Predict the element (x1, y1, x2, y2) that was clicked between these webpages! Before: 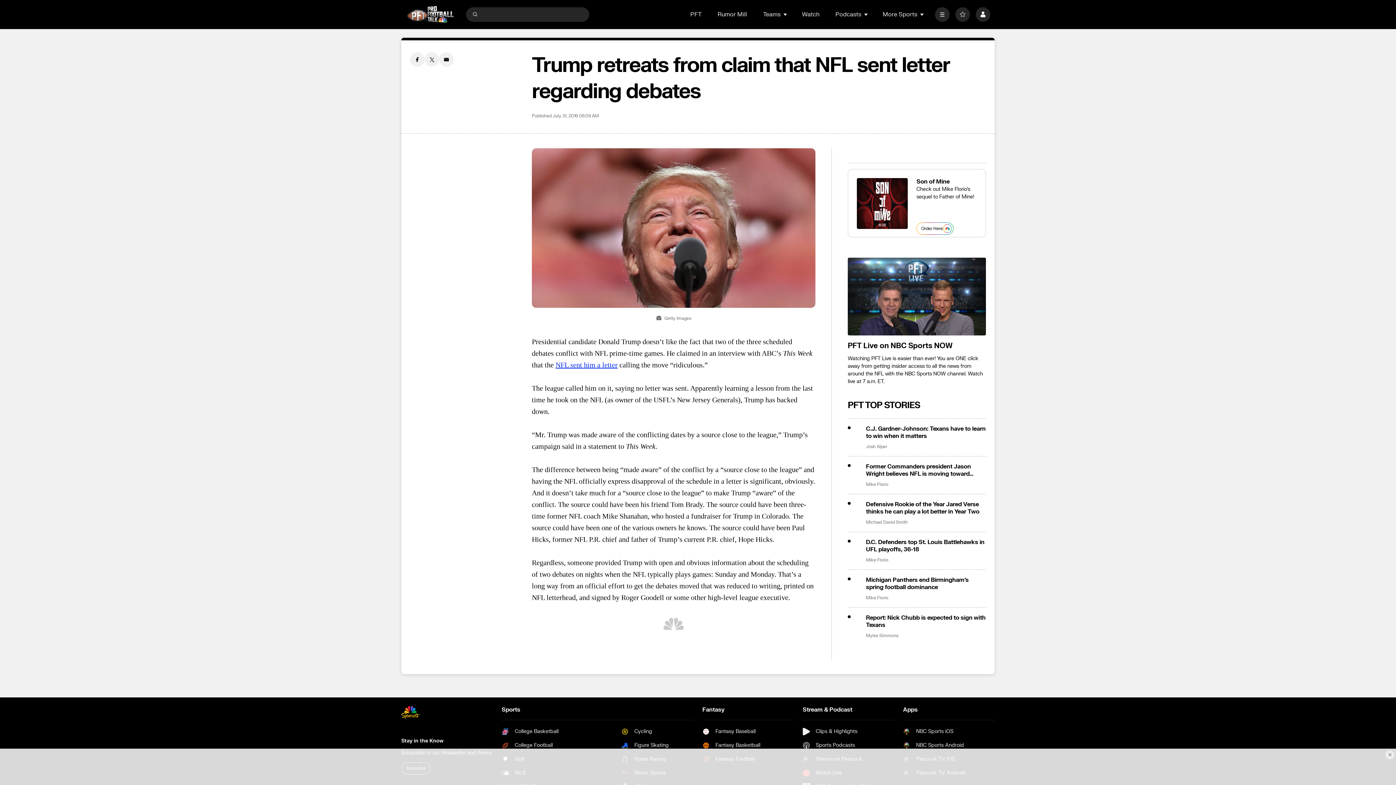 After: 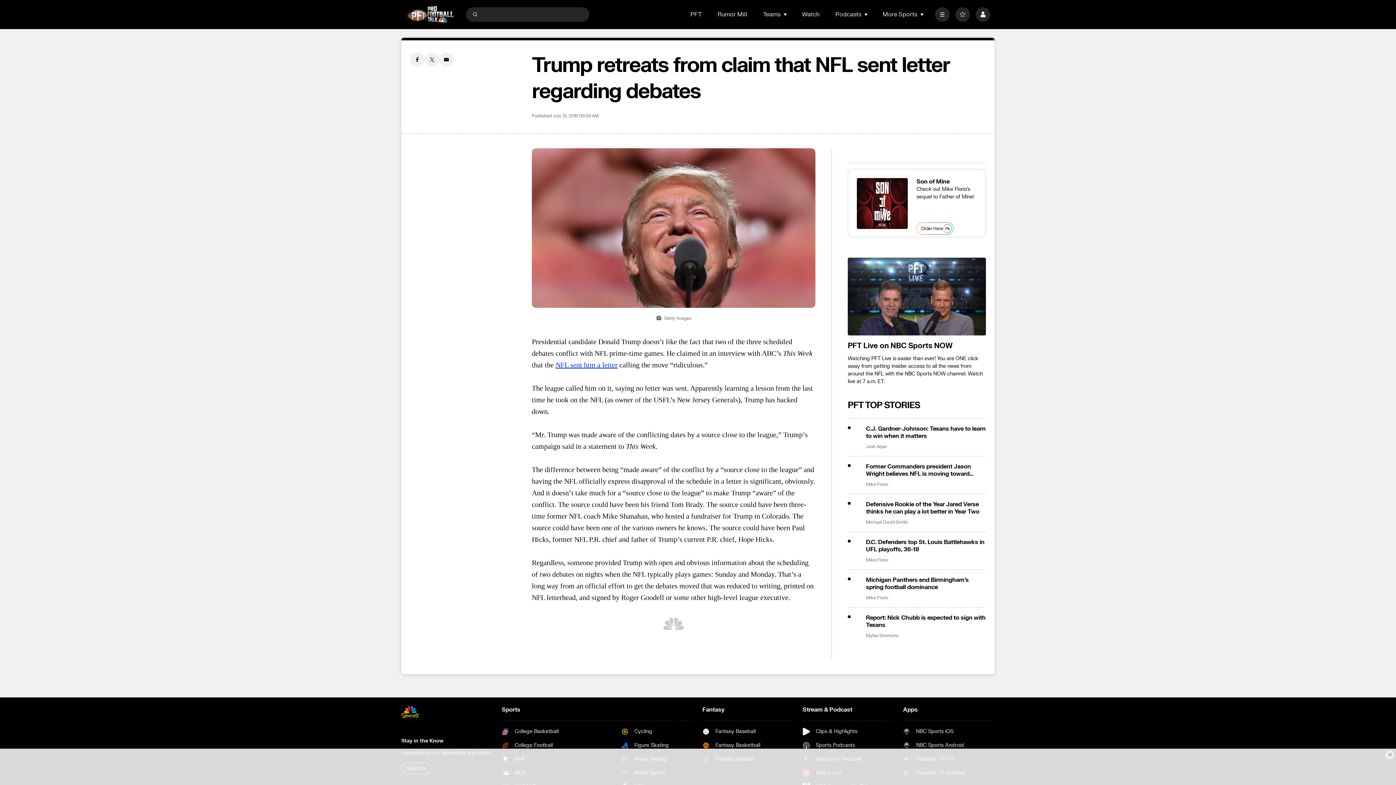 Action: bbox: (916, 178, 977, 185) label: Son of Mine